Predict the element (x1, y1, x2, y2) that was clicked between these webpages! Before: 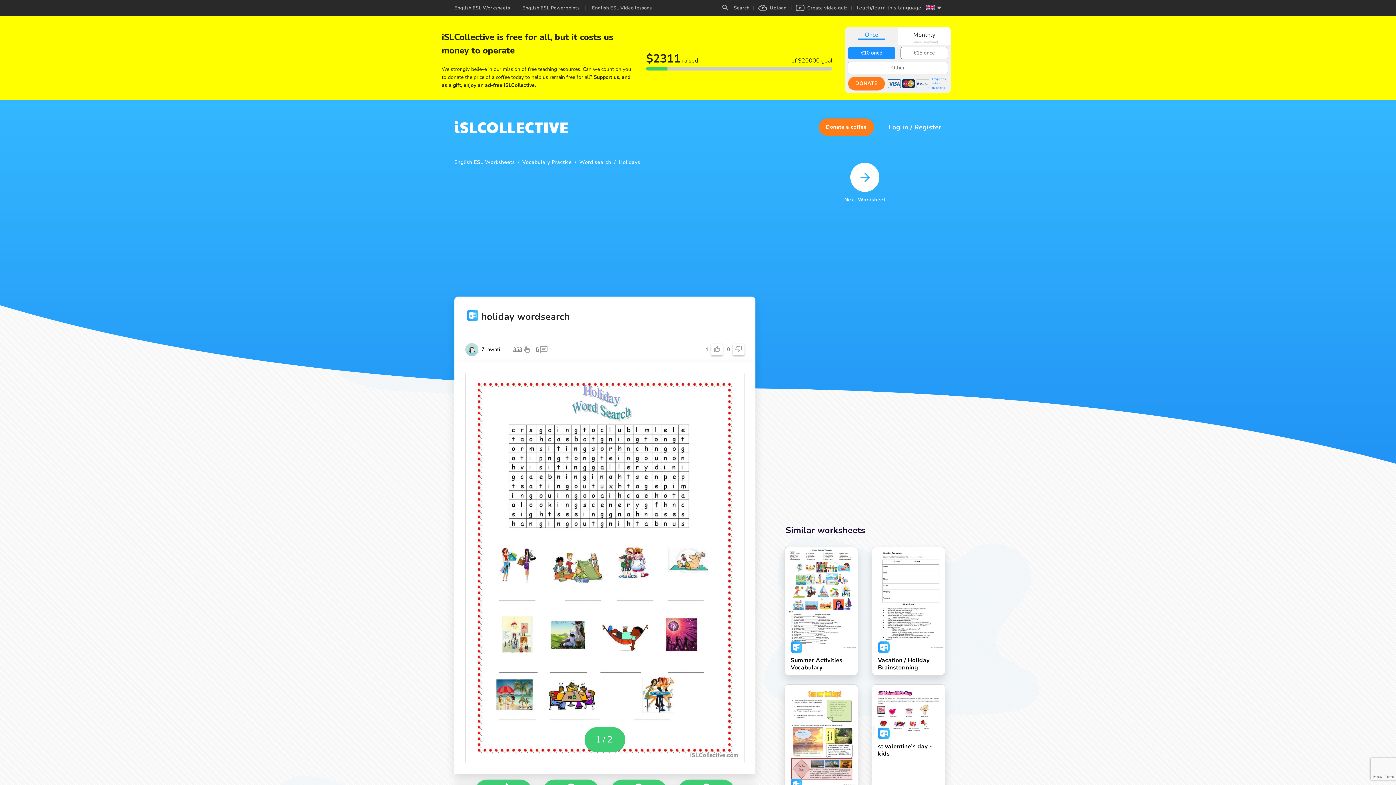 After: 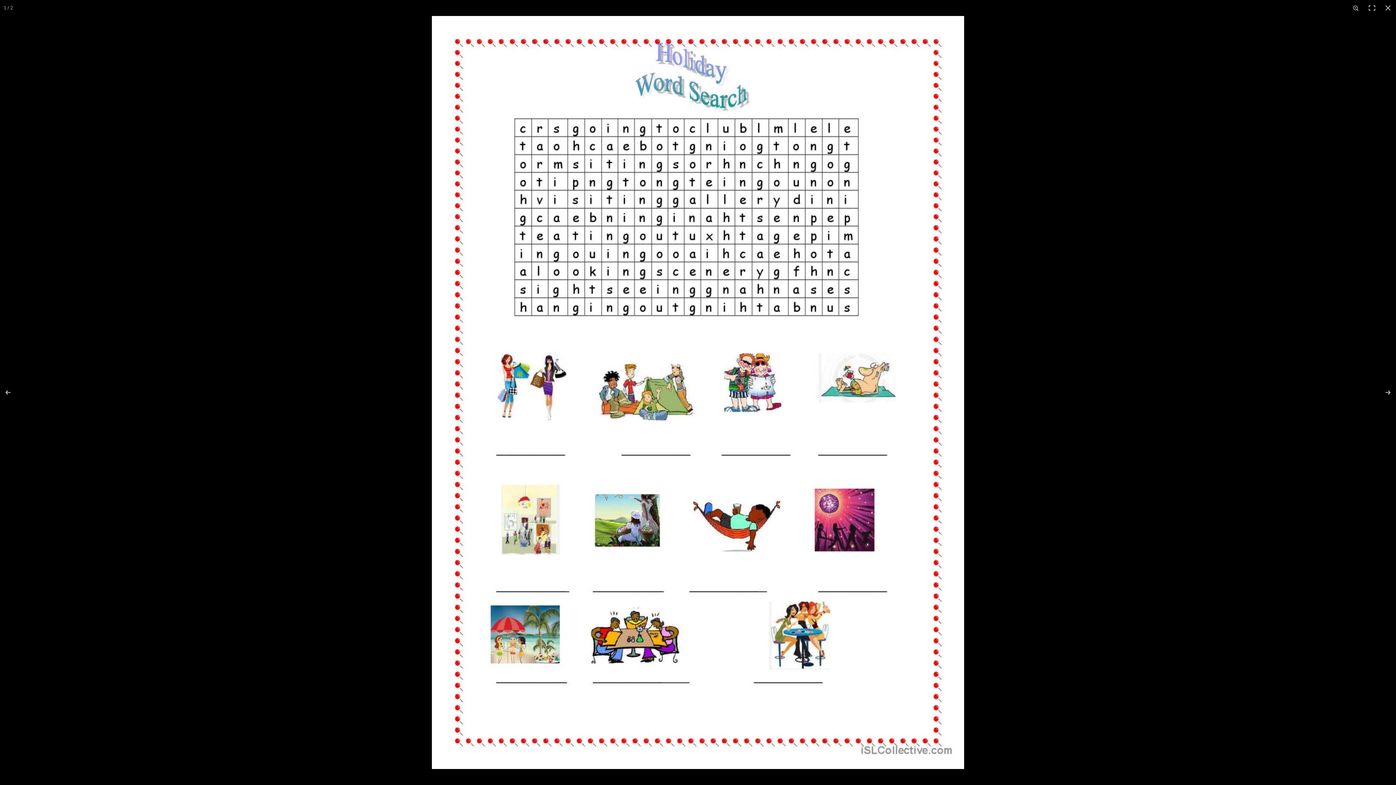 Action: bbox: (465, 302, 766, 310)